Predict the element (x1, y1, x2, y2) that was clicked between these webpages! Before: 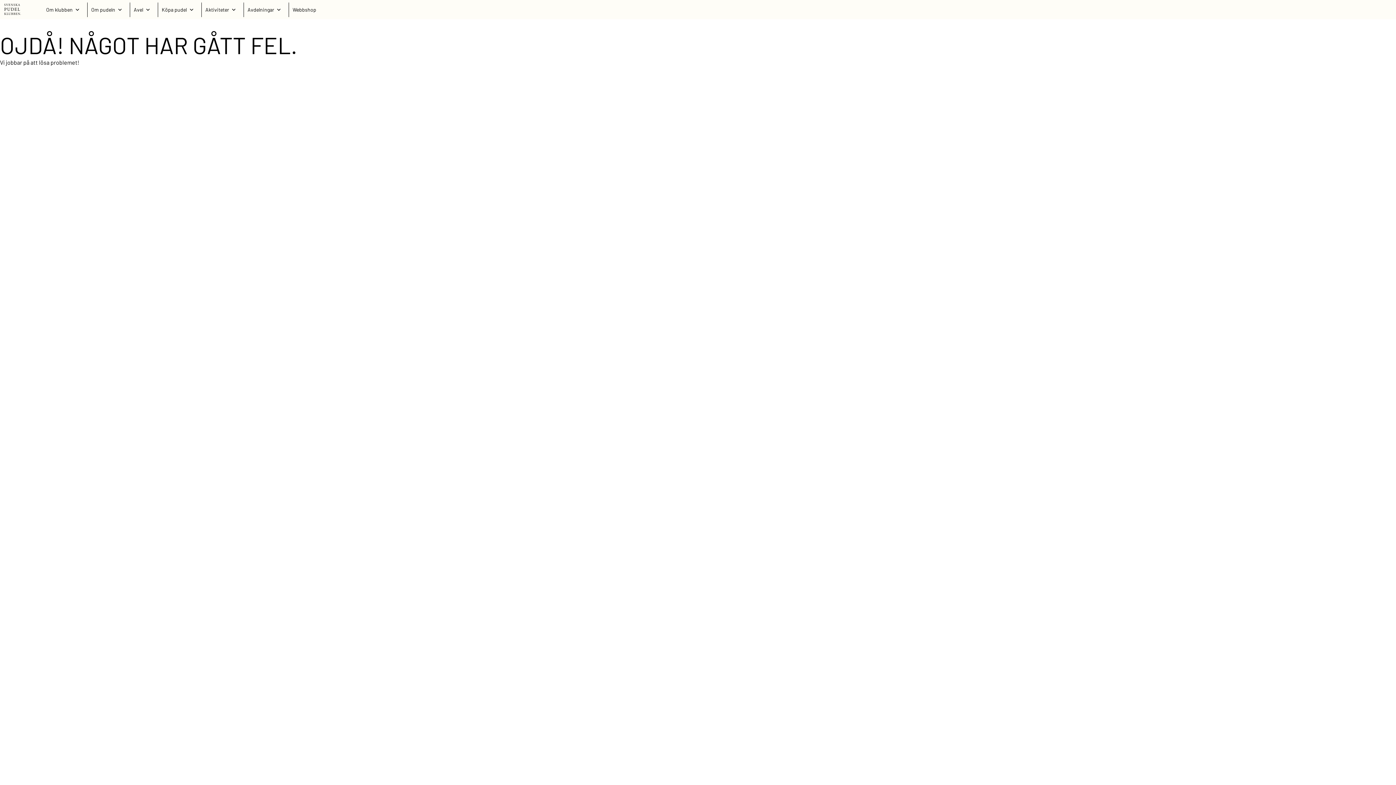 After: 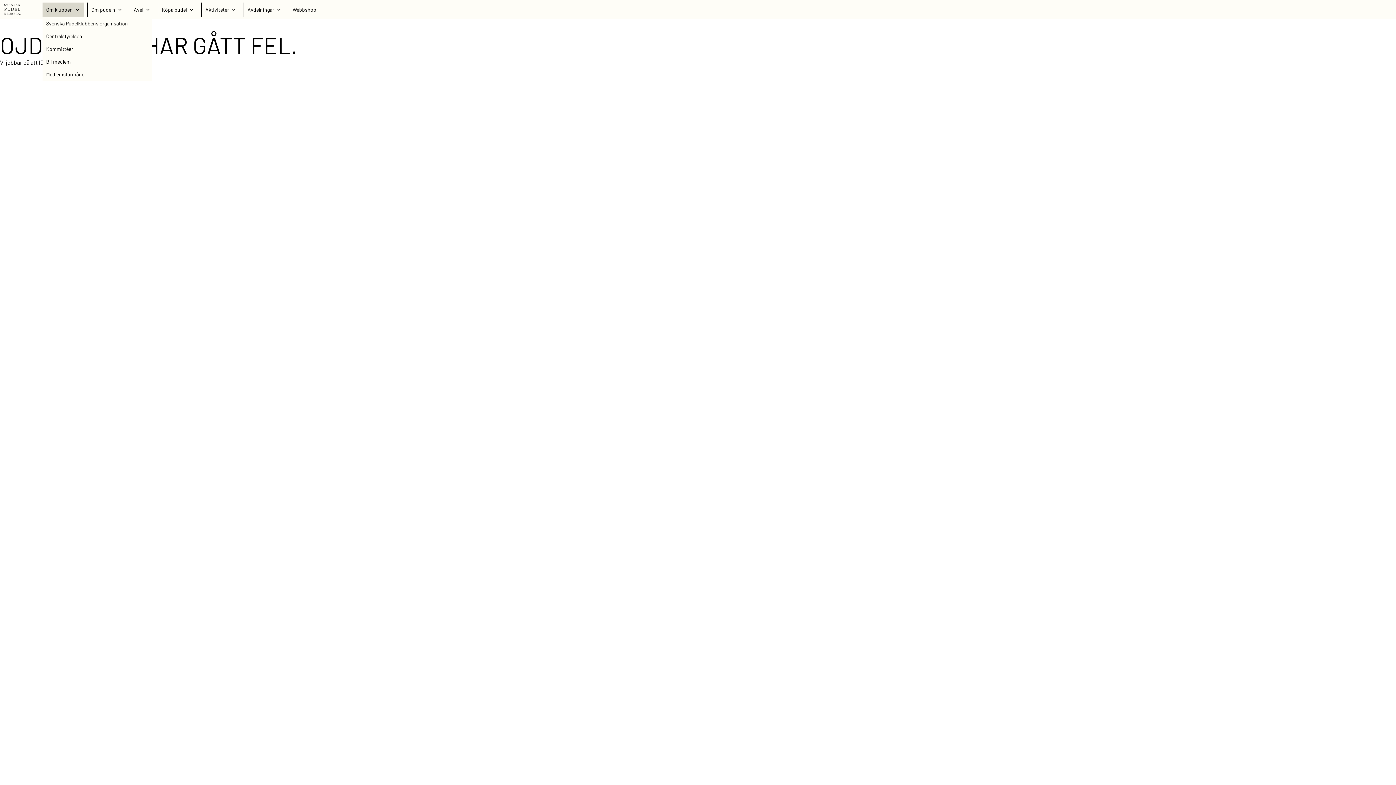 Action: bbox: (42, 2, 83, 16) label: Om klubben